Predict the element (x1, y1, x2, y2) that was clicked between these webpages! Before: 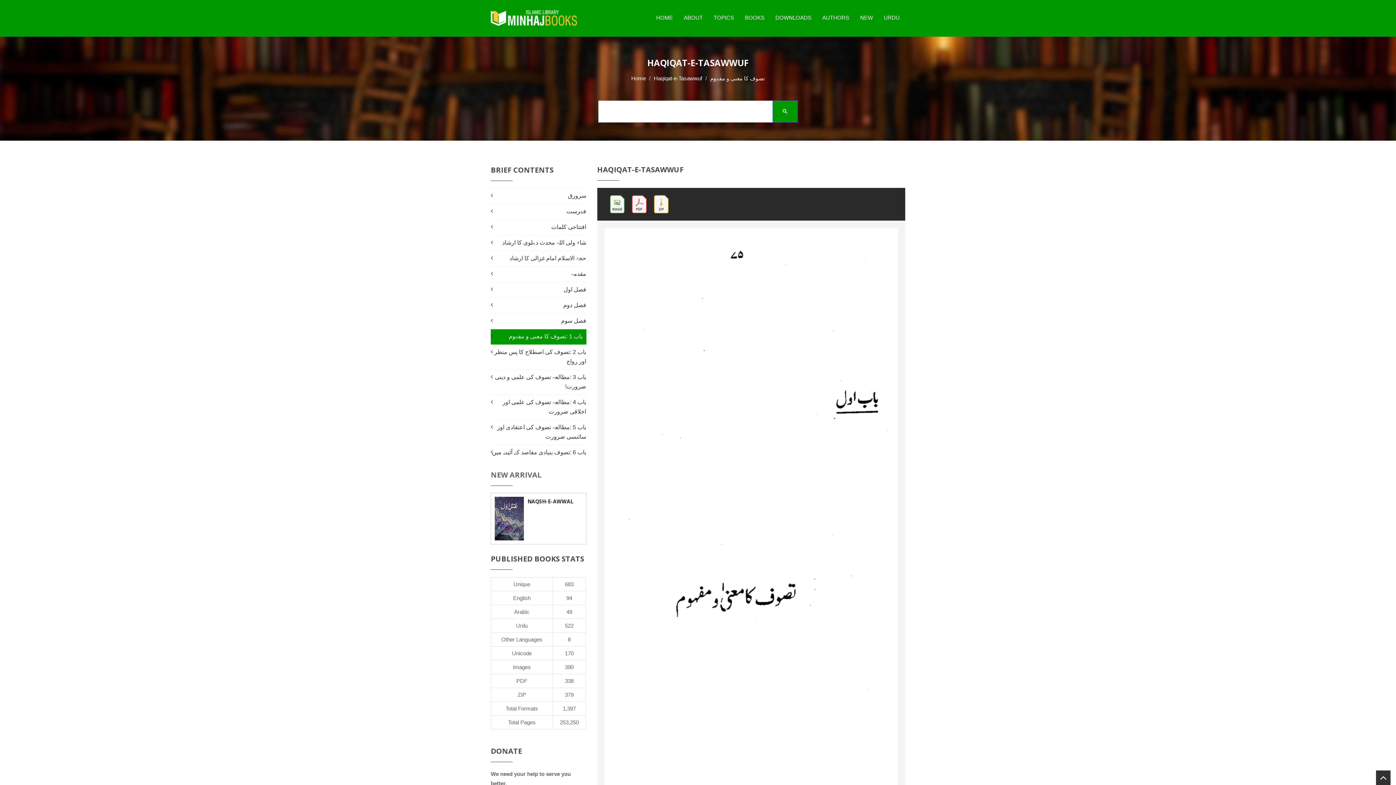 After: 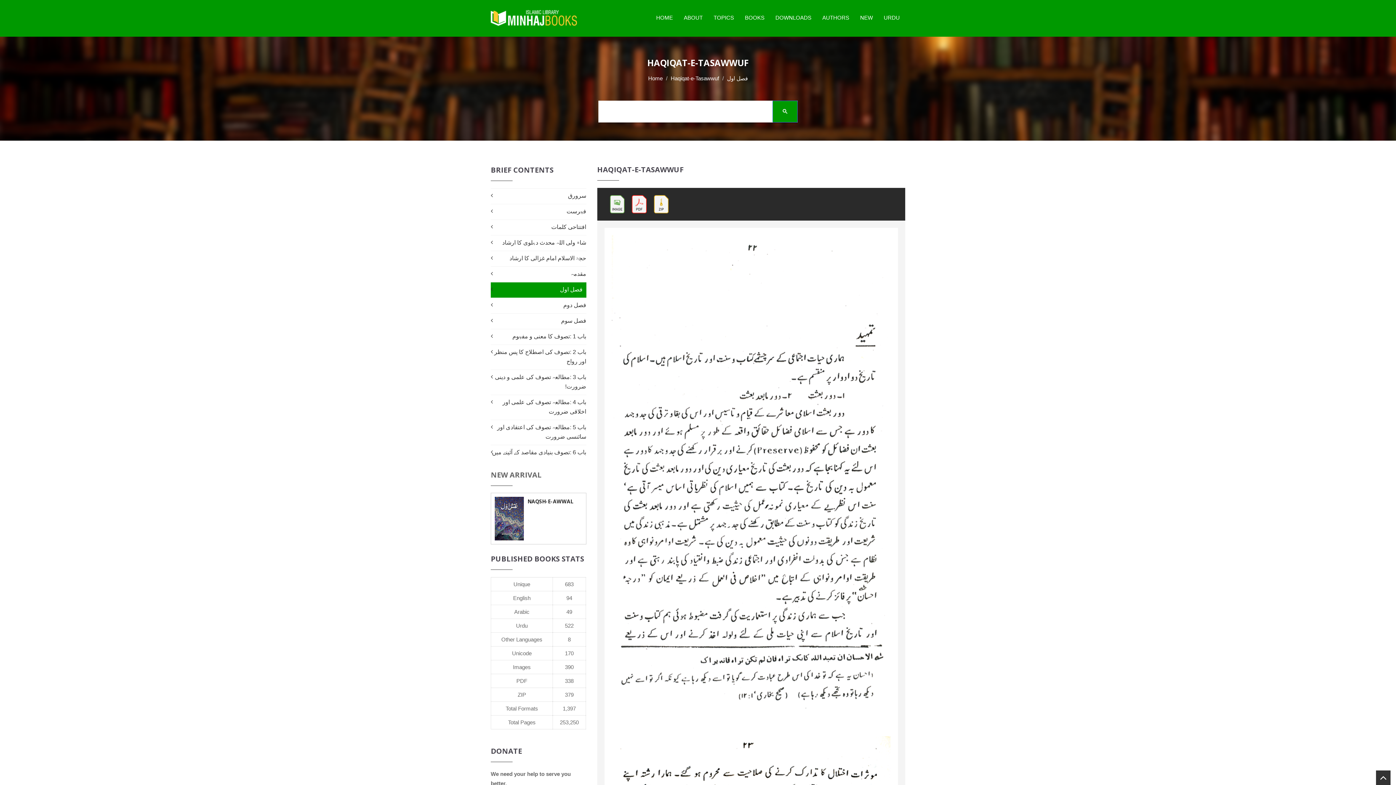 Action: bbox: (490, 282, 586, 297) label: فصل اول